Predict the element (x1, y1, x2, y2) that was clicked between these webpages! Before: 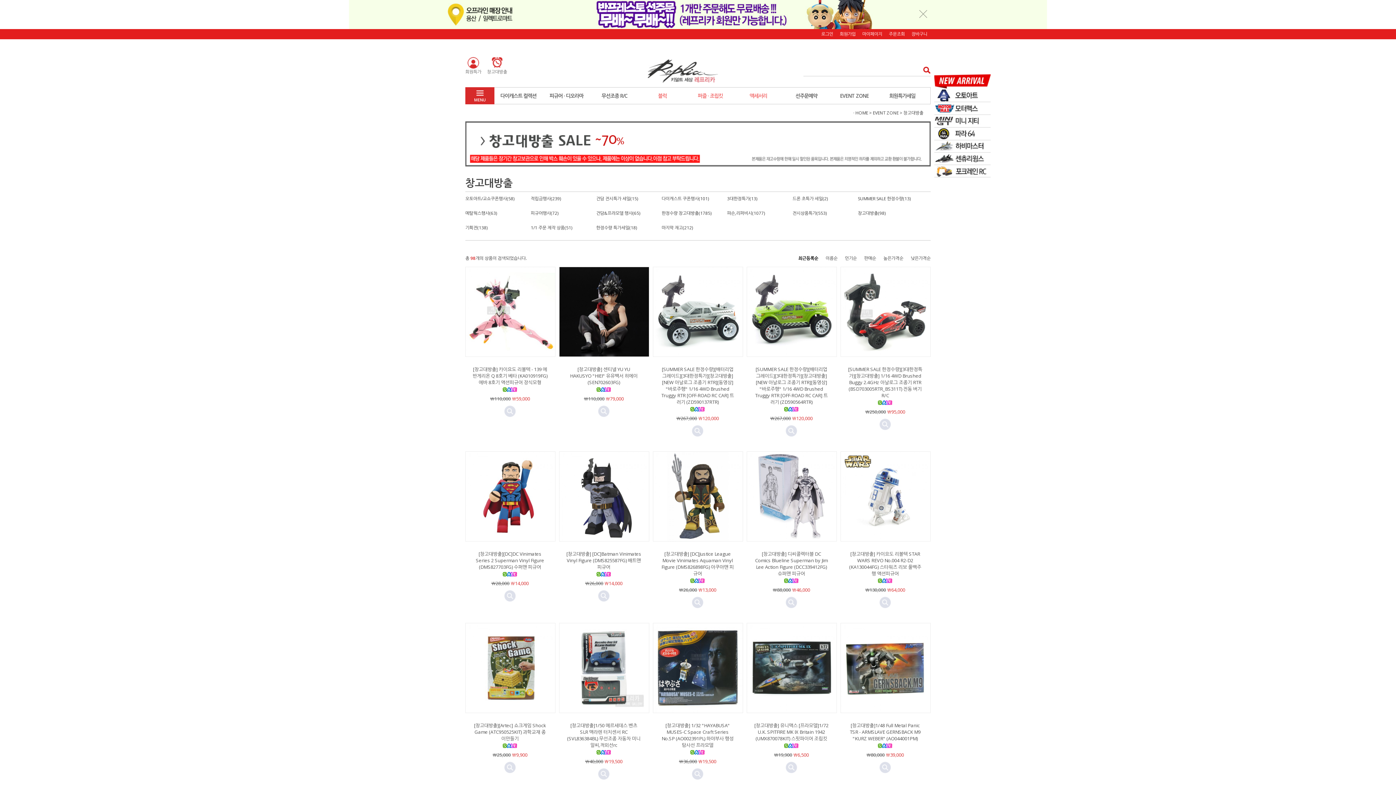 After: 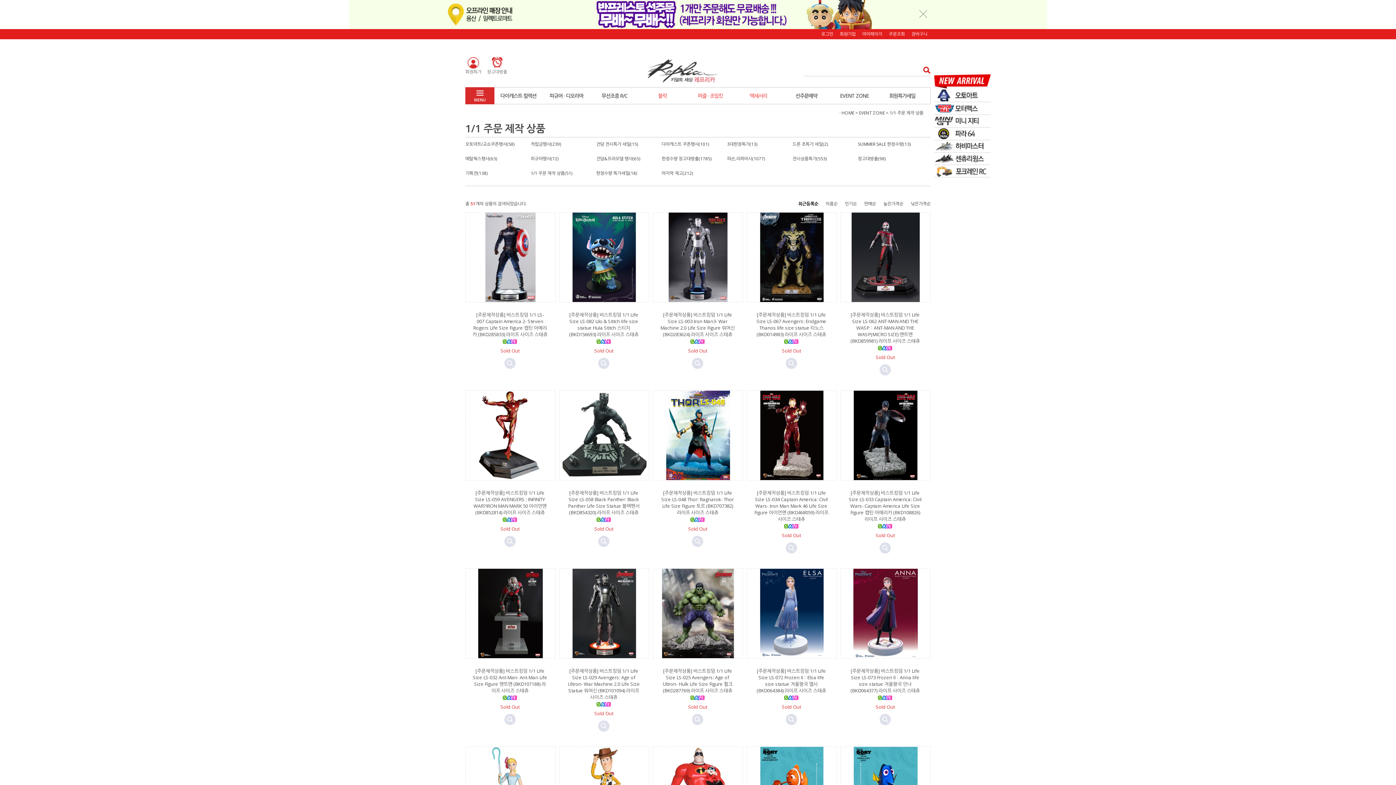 Action: label: 1/1 주문 제작 상품(51) bbox: (530, 224, 572, 230)